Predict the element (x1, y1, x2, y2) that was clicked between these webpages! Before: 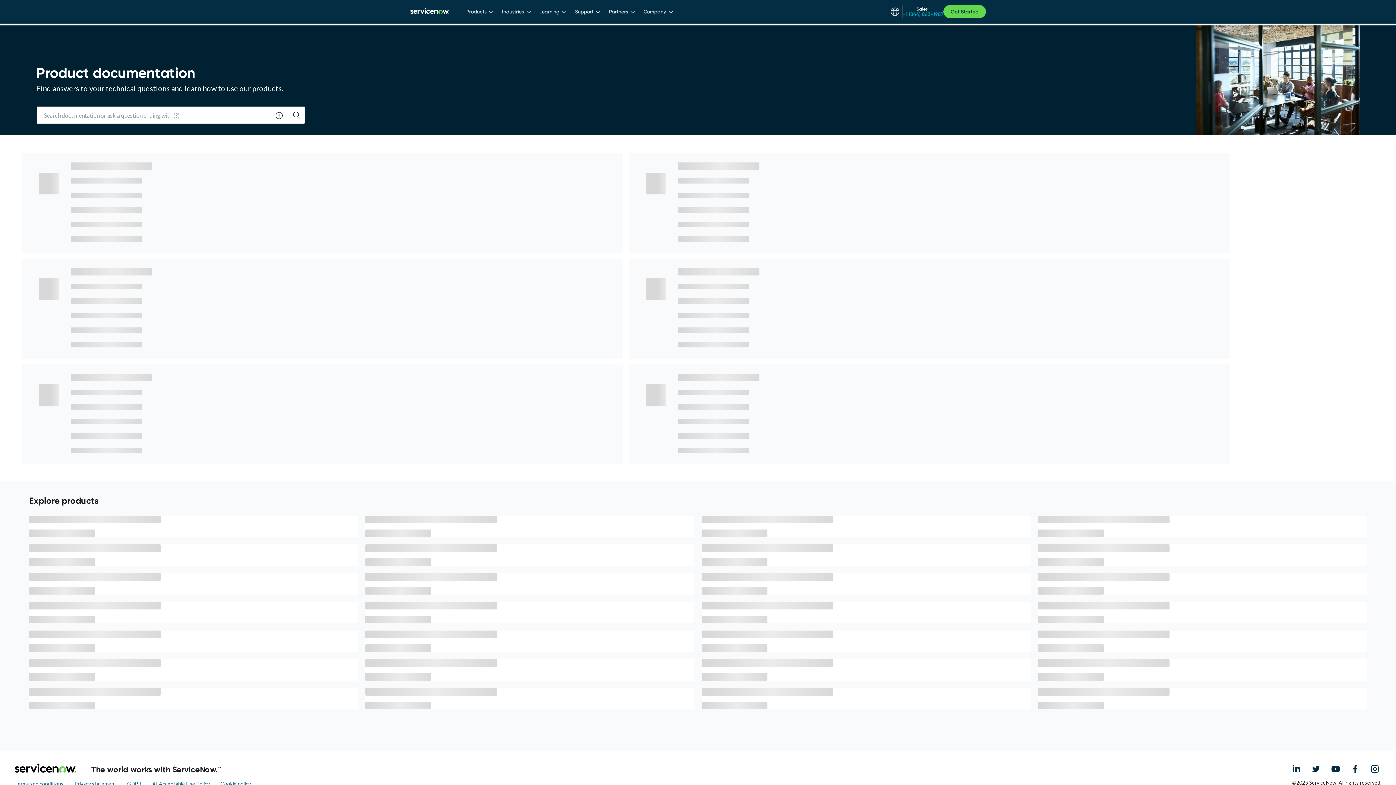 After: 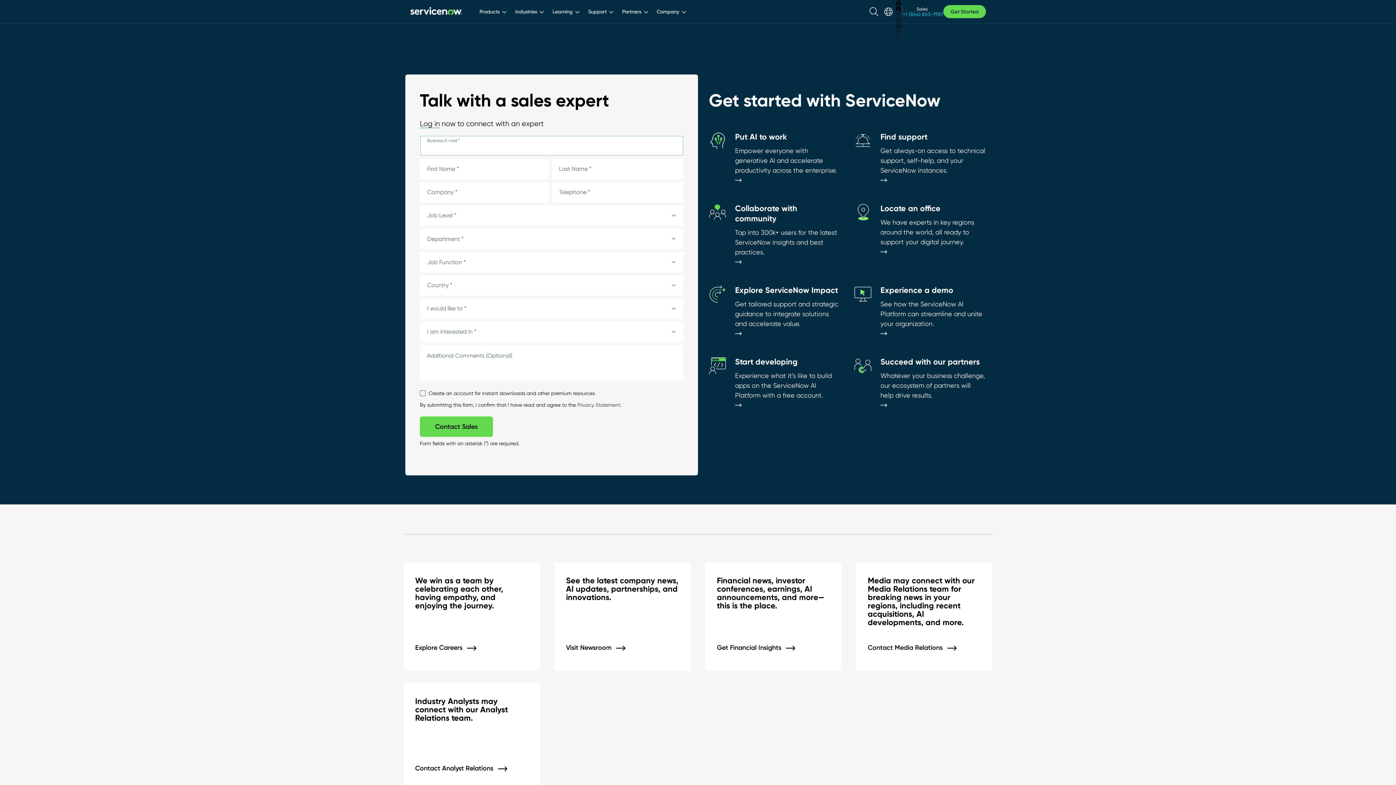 Action: bbox: (943, 5, 986, 18) label: Get Started